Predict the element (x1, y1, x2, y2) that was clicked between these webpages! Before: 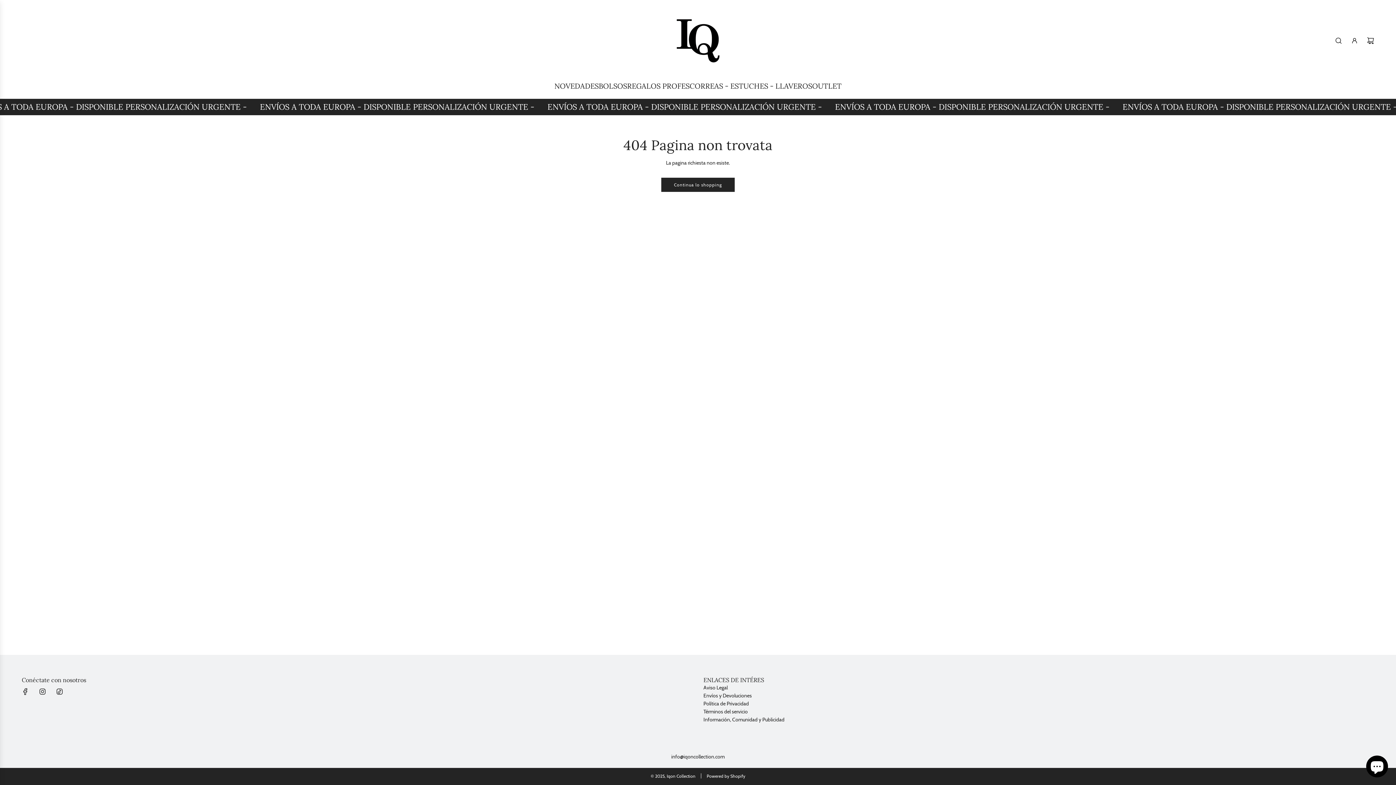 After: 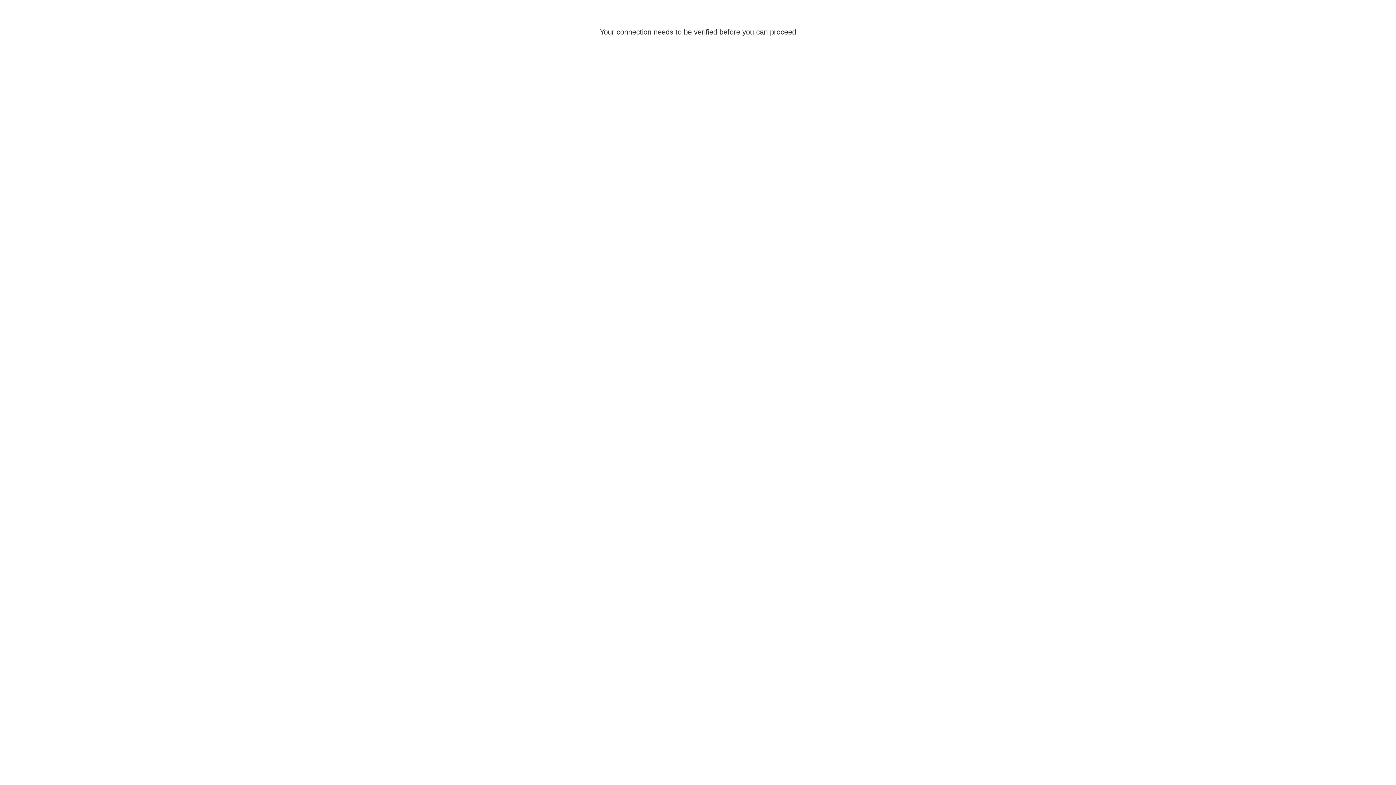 Action: bbox: (1346, 32, 1362, 48) label: Accedi